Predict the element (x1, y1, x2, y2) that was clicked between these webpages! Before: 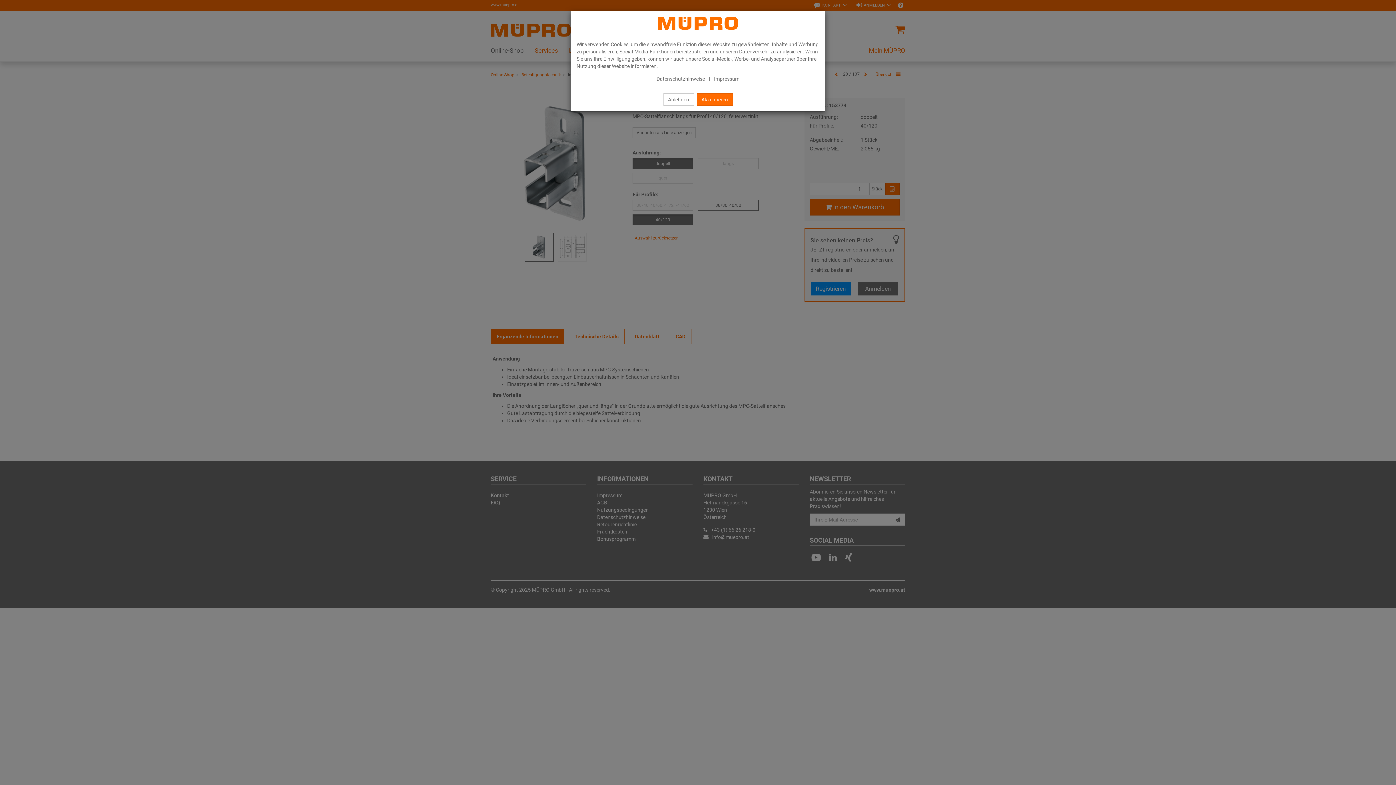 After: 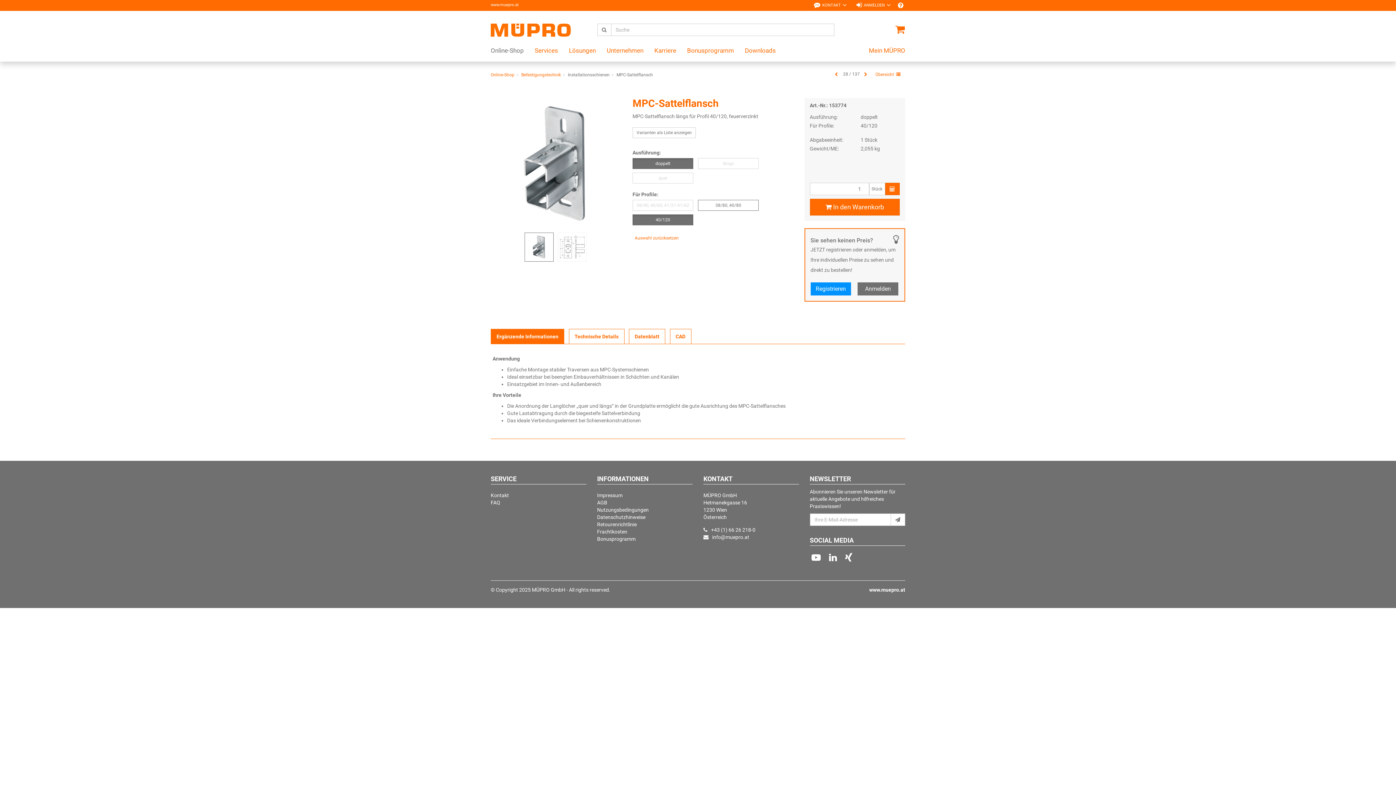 Action: bbox: (663, 93, 694, 105) label: Ablehnen